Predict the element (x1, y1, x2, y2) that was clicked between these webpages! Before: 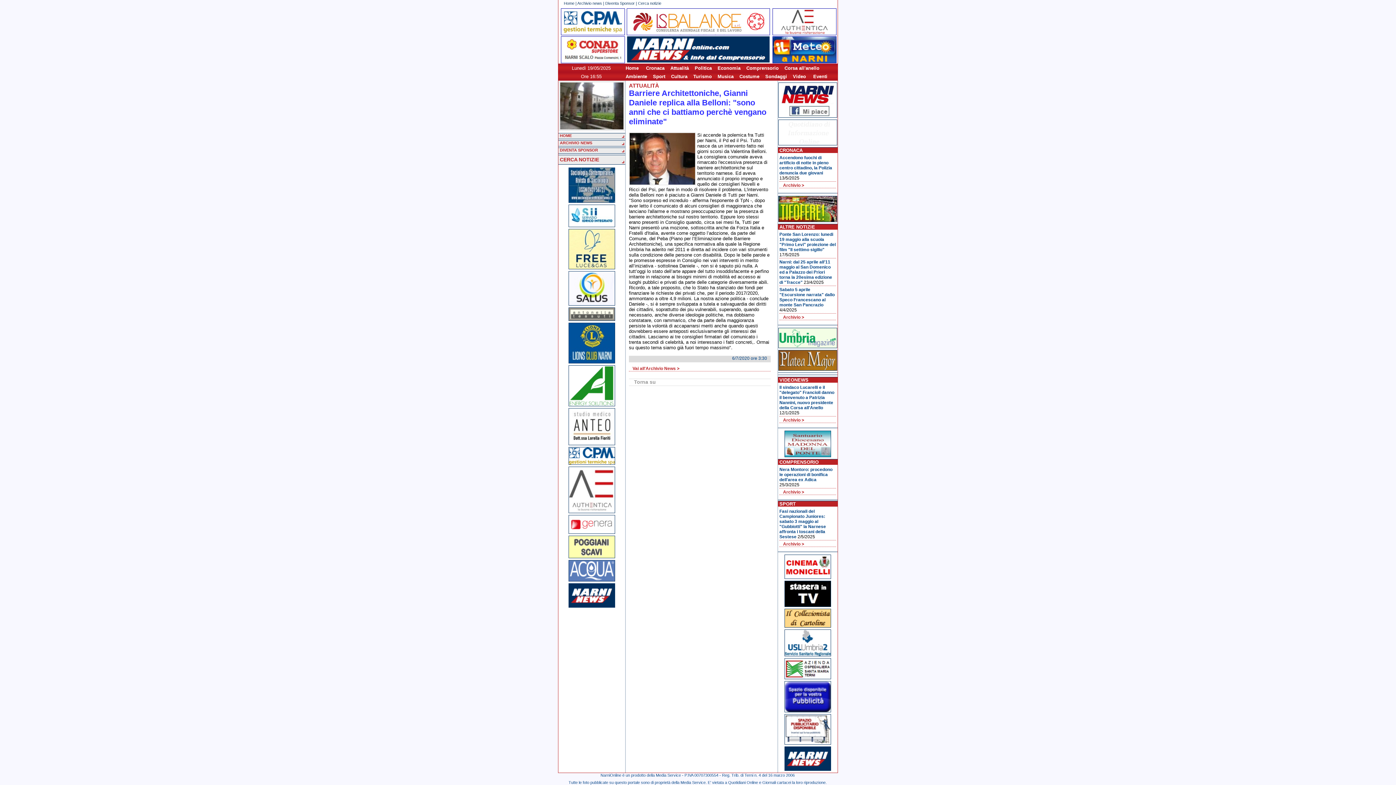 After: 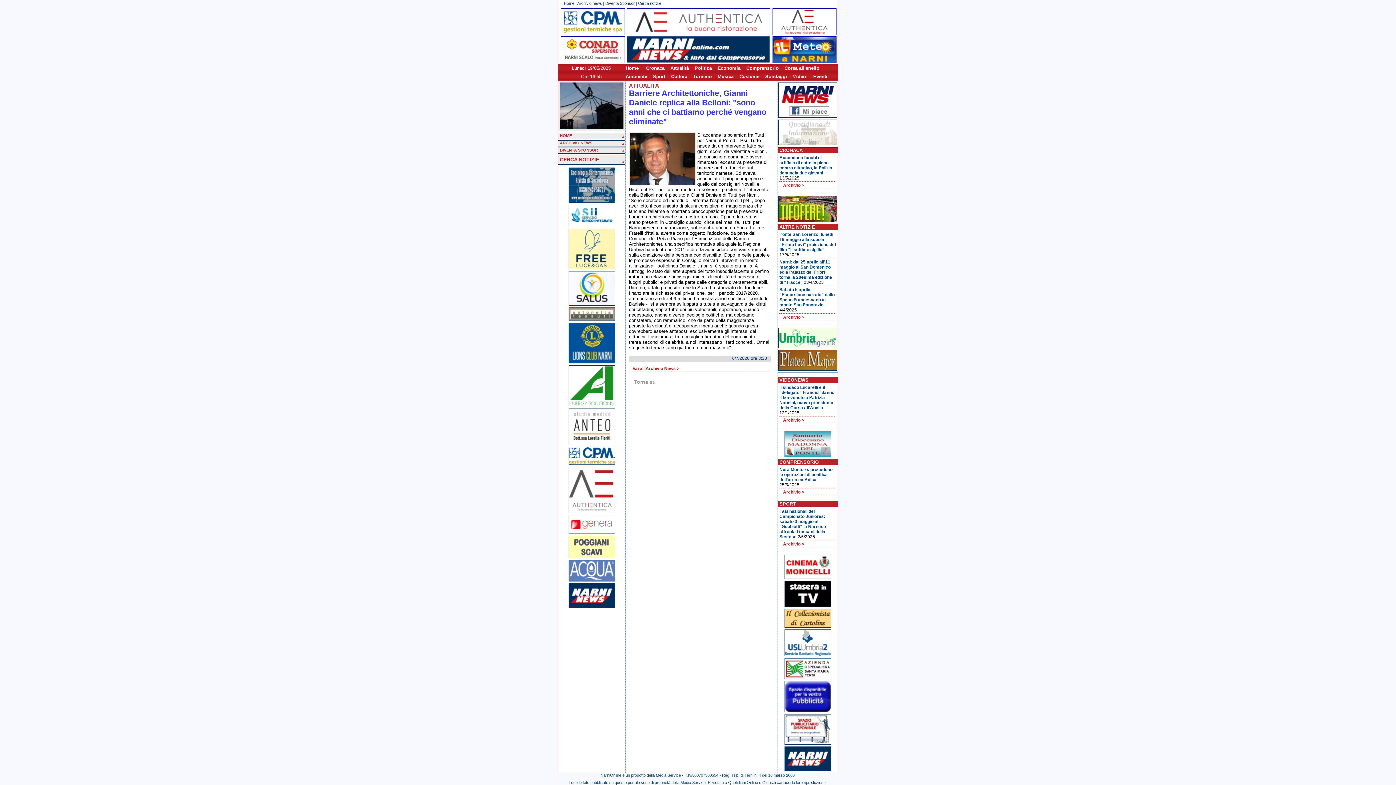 Action: bbox: (568, 508, 615, 514)